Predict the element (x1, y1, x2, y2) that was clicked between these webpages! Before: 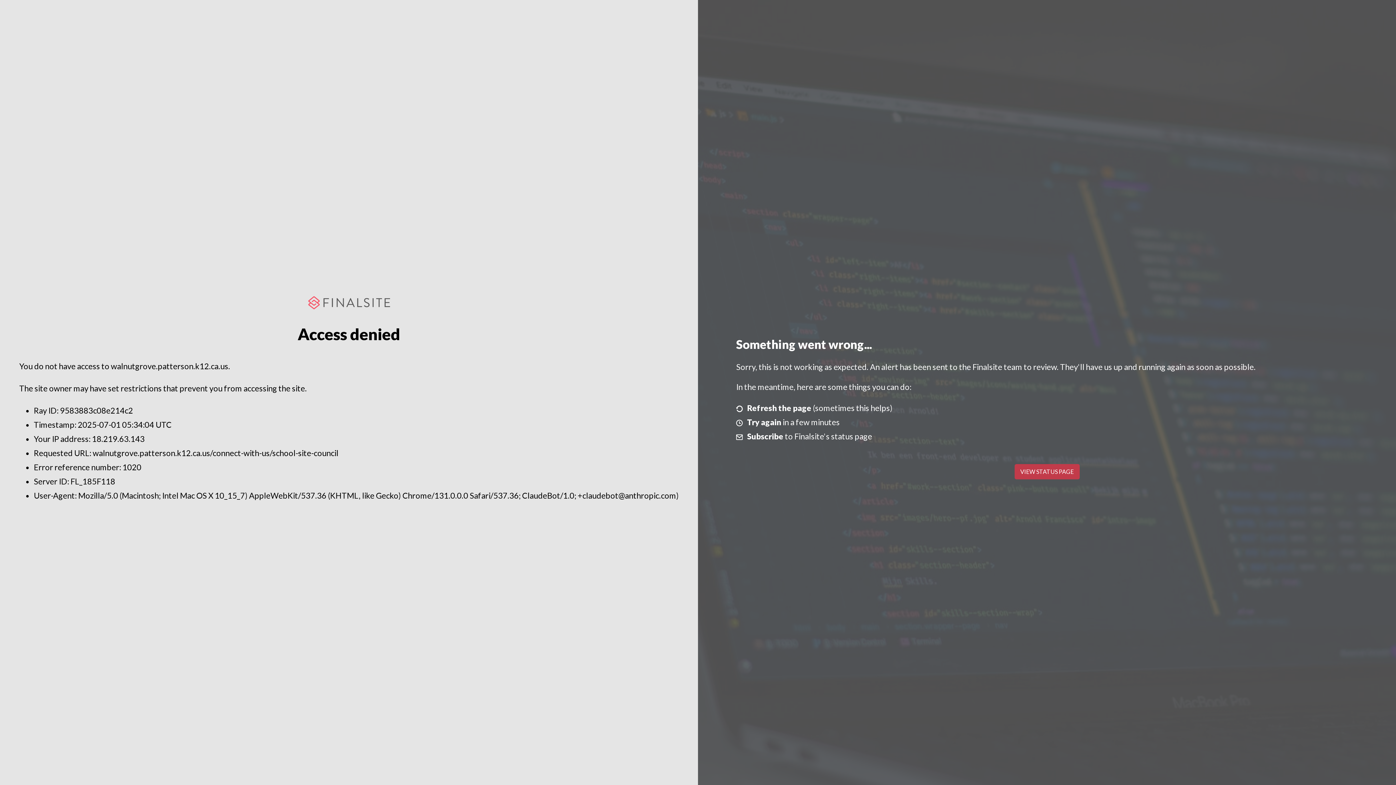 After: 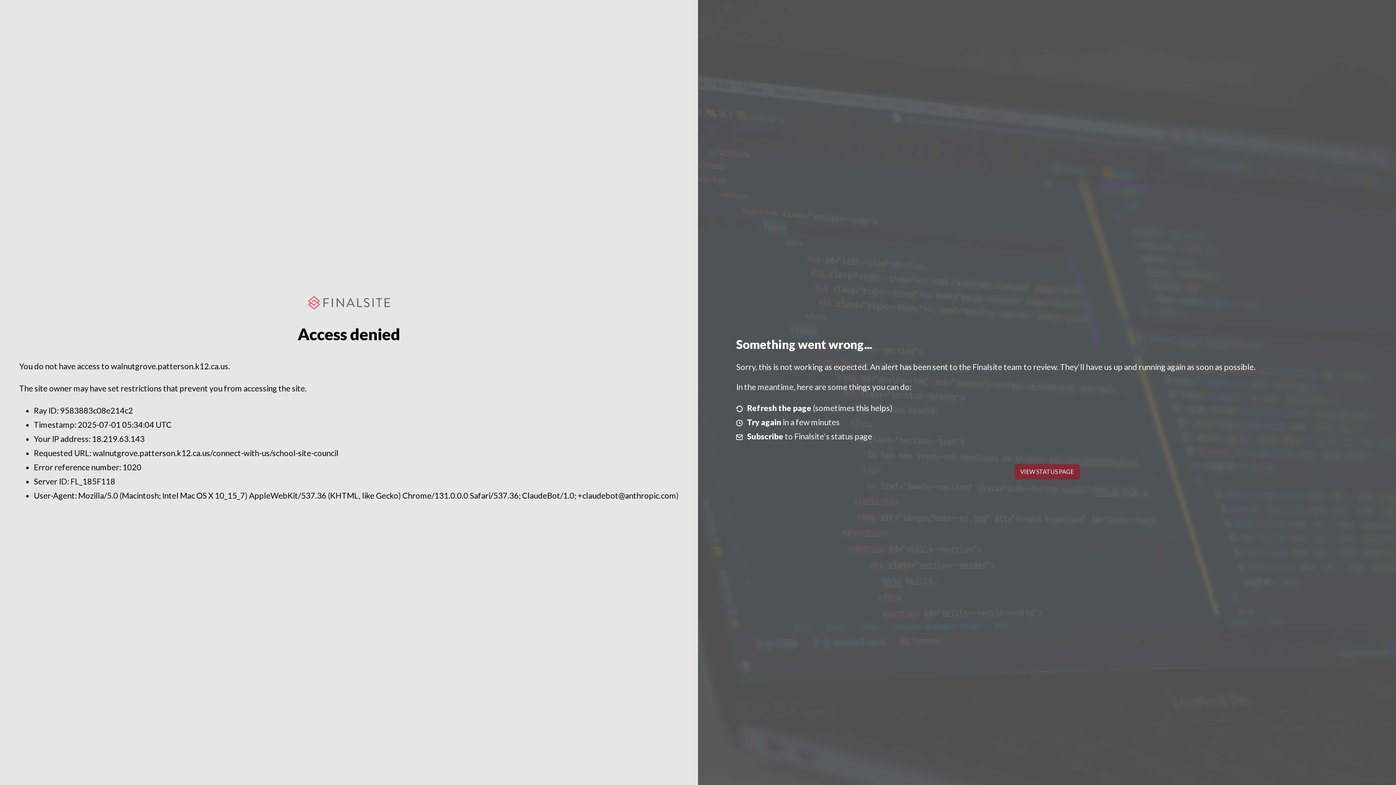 Action: label: VIEW STATUS PAGE bbox: (1014, 464, 1079, 479)